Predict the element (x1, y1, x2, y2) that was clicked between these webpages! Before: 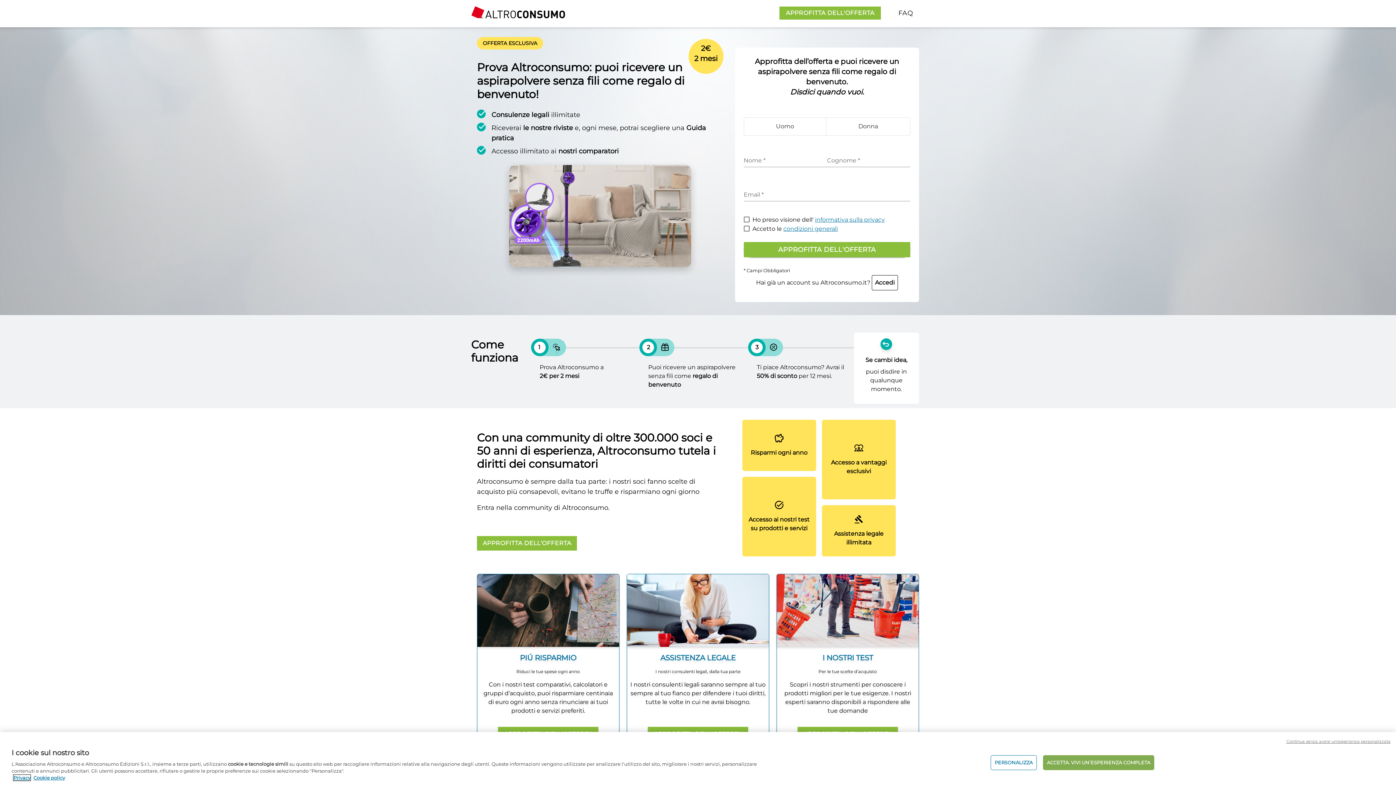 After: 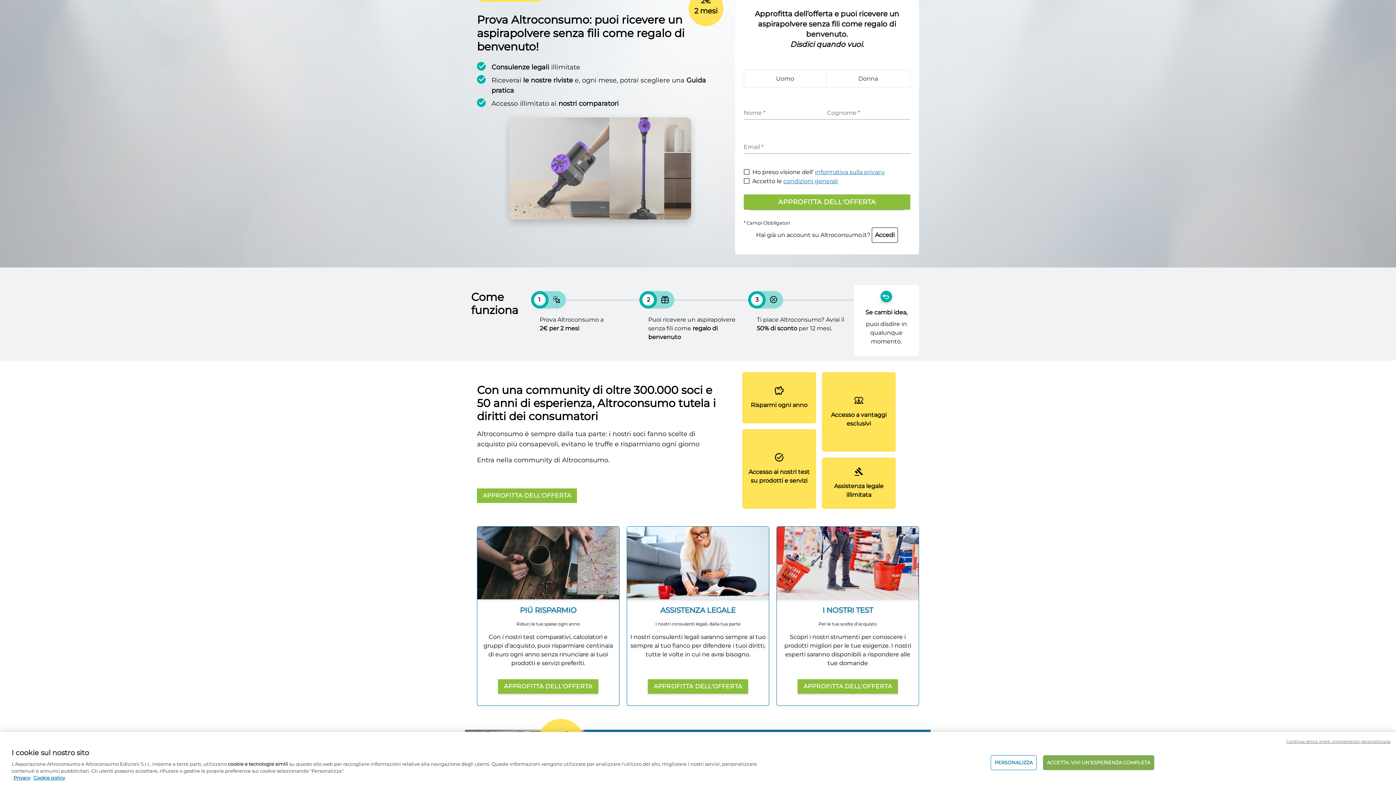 Action: bbox: (477, 536, 577, 551) label: APPROFITTA DELL'OFFERTA